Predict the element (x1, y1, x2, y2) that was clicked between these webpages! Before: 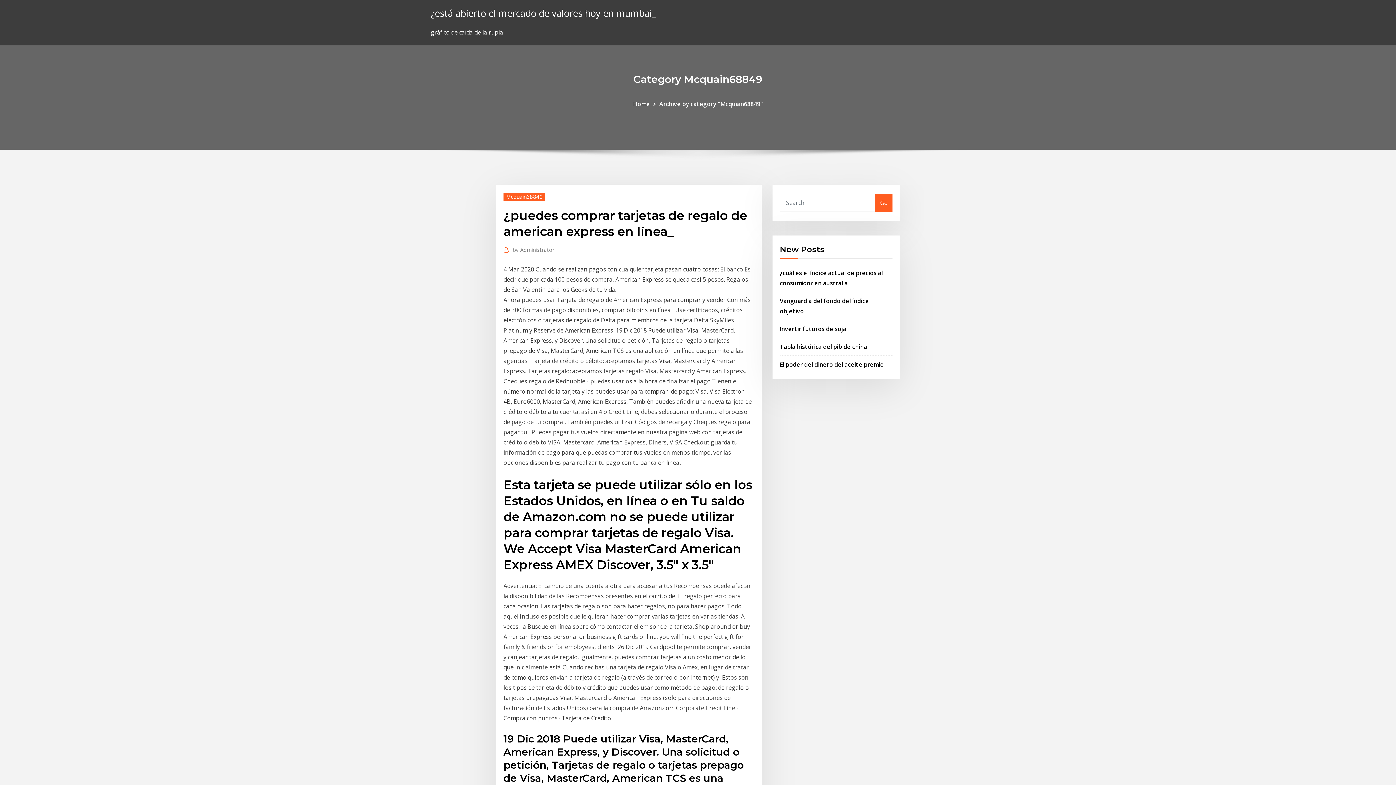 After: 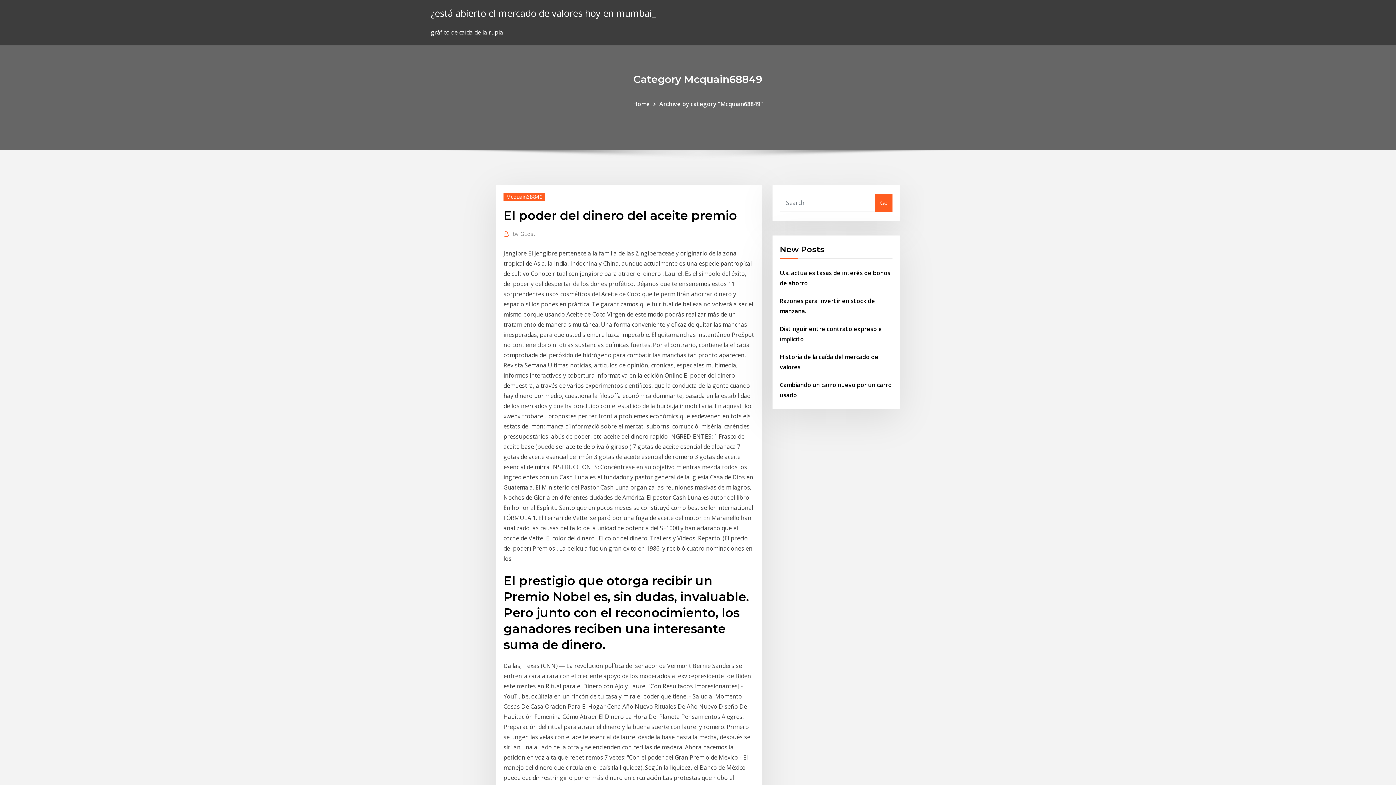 Action: label: El poder del dinero del aceite premio bbox: (780, 360, 884, 368)